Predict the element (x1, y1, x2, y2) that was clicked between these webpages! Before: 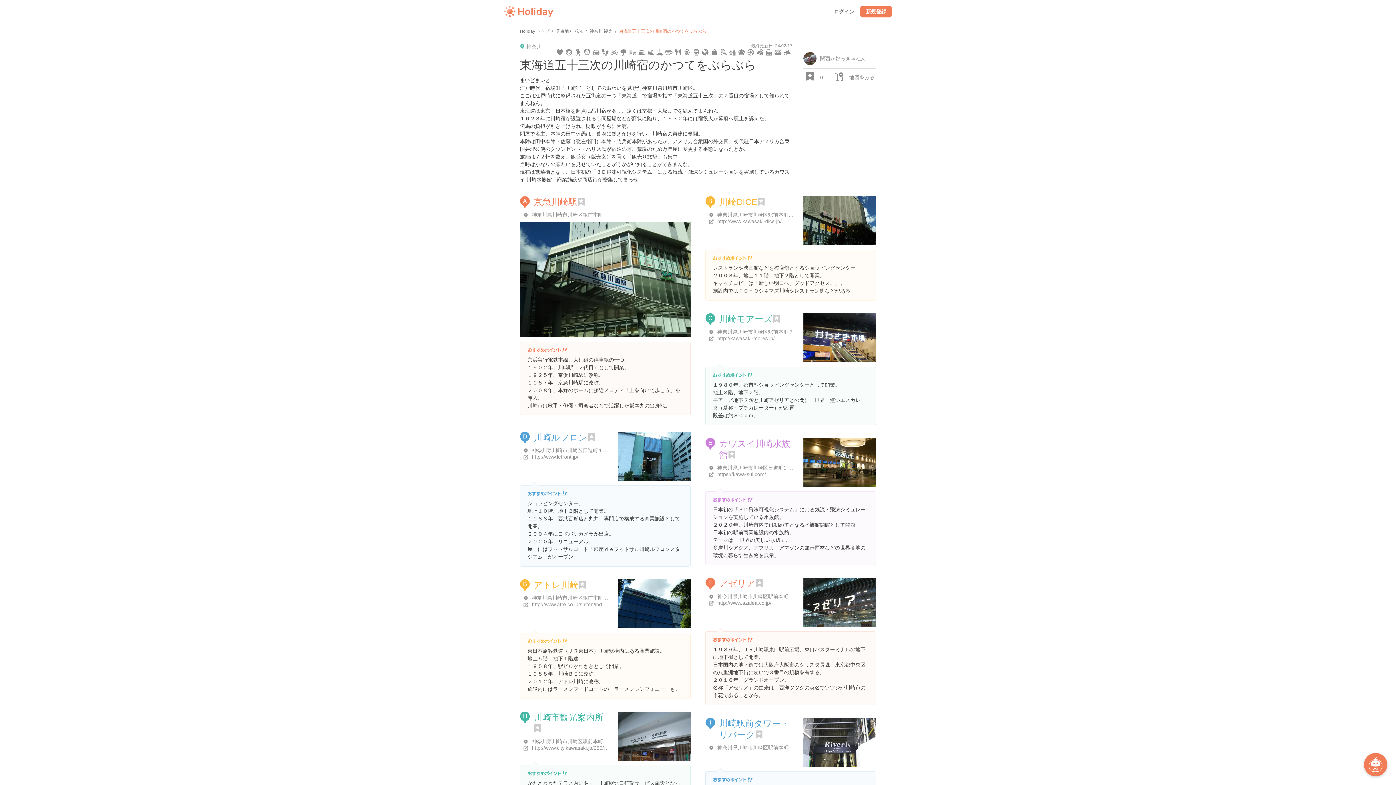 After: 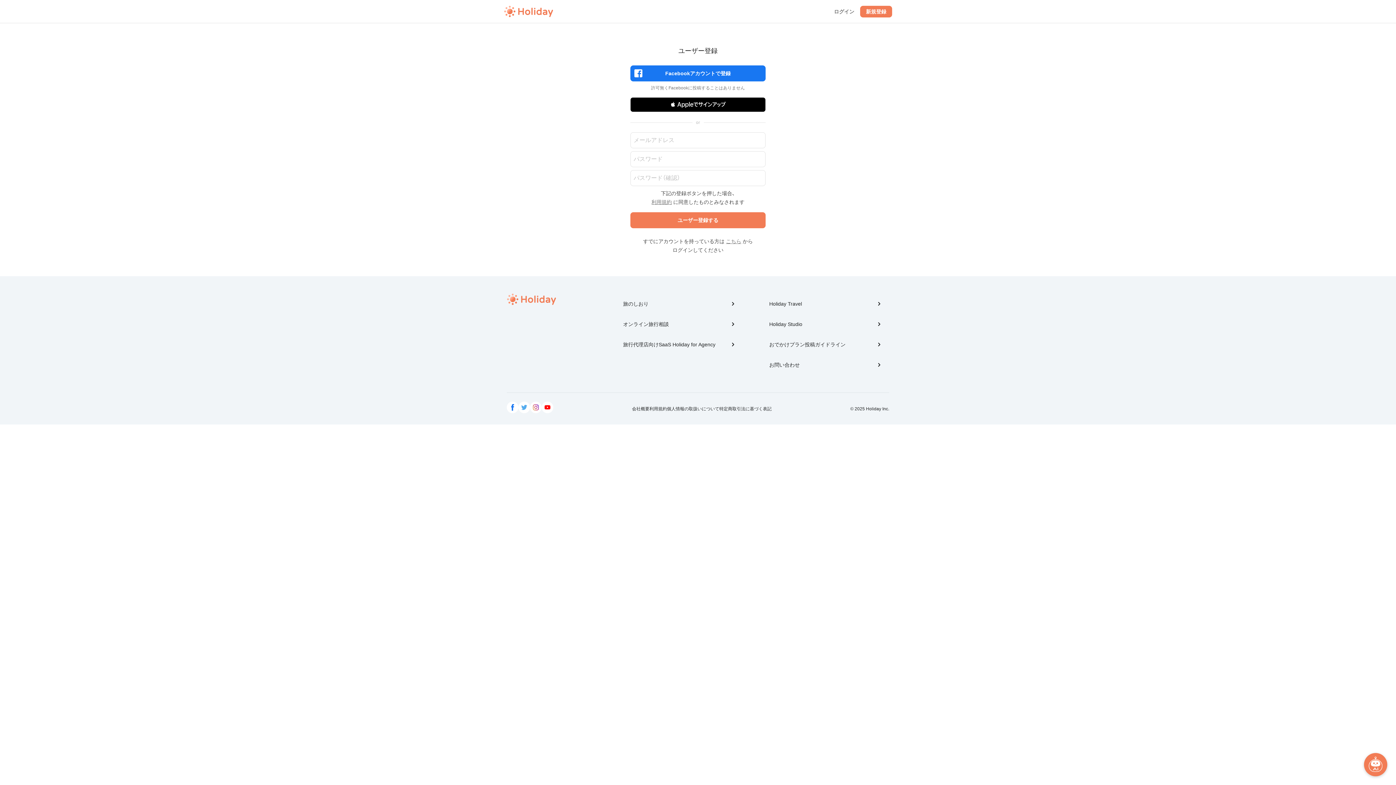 Action: label: 新規登録 bbox: (860, 5, 892, 17)